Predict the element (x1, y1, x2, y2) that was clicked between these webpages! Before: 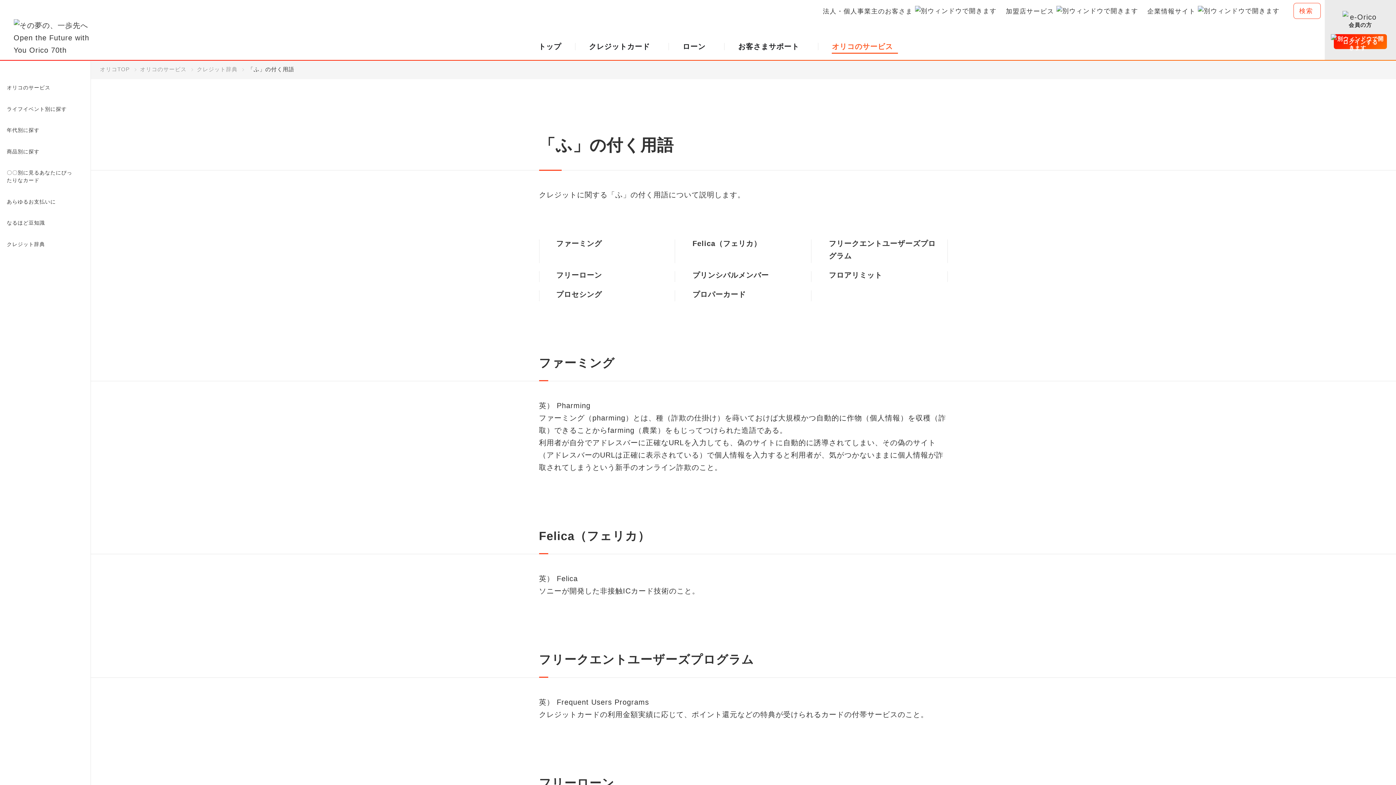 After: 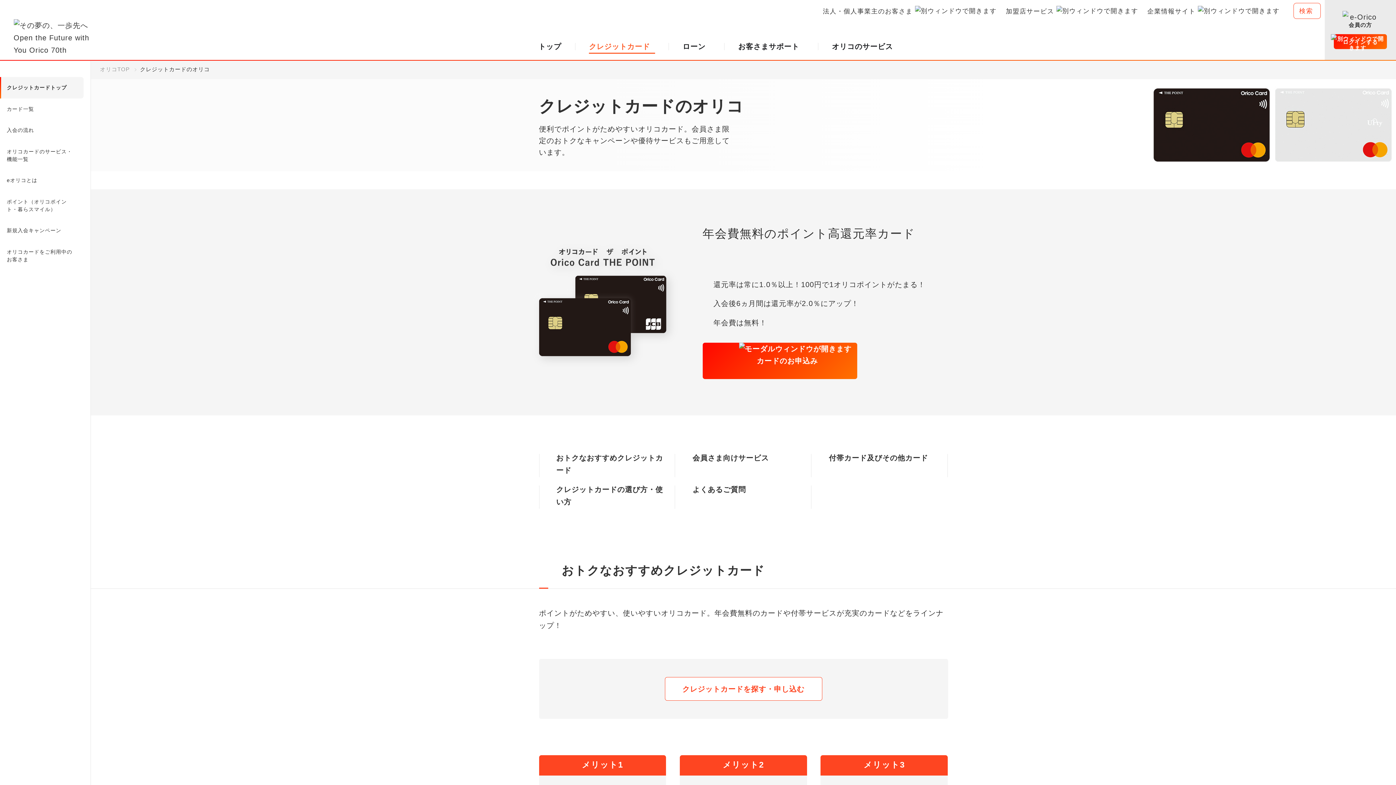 Action: label: クレジットカード bbox: (575, 33, 668, 60)